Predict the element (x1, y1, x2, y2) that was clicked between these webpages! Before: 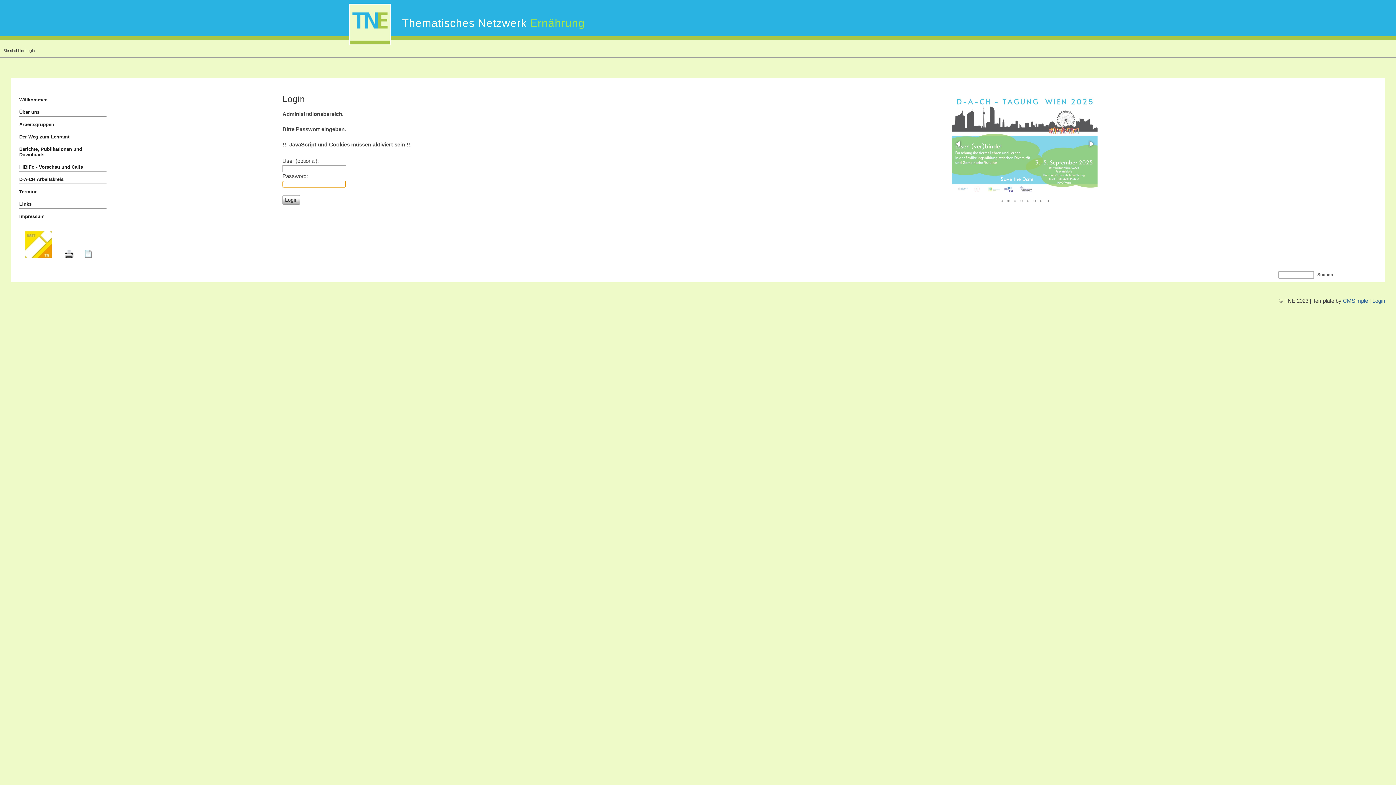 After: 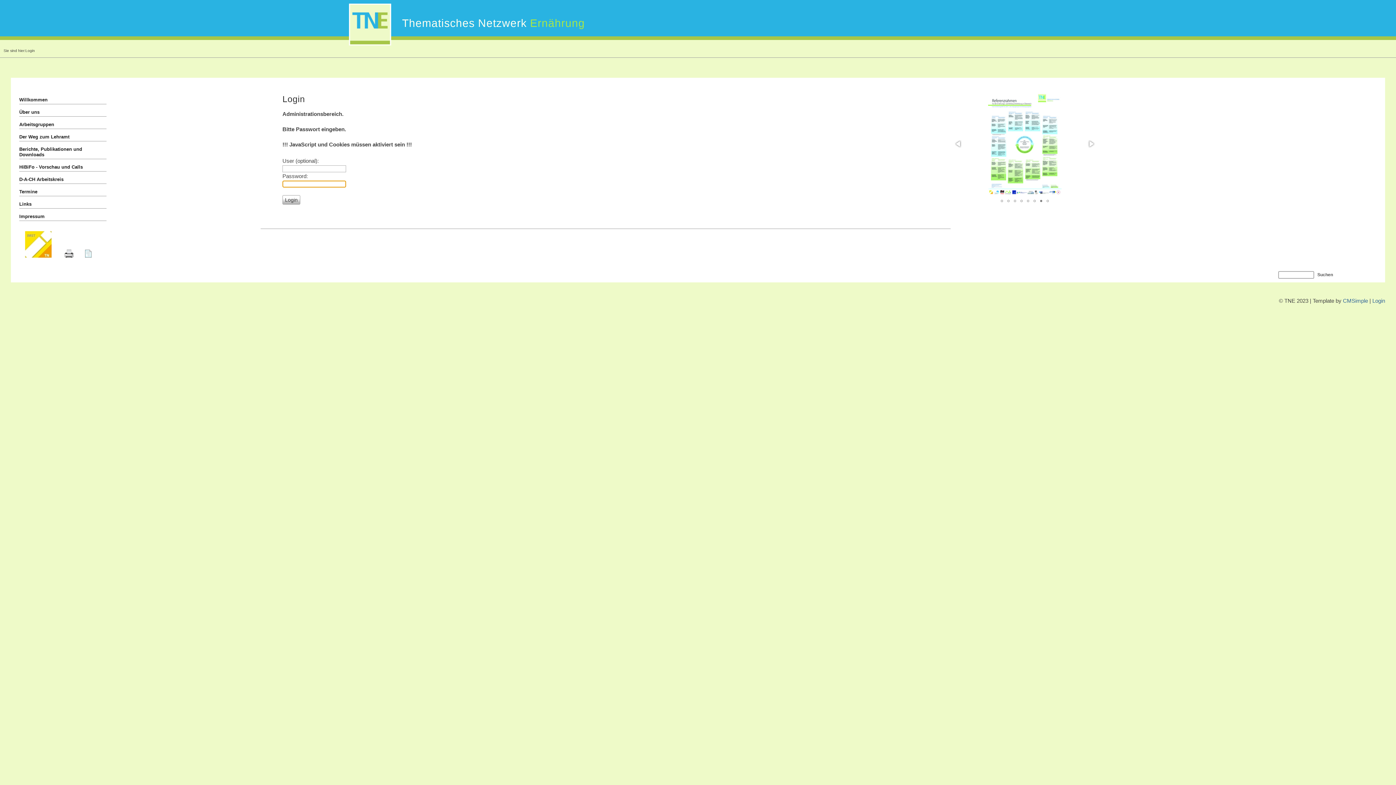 Action: bbox: (1038, 195, 1044, 206)